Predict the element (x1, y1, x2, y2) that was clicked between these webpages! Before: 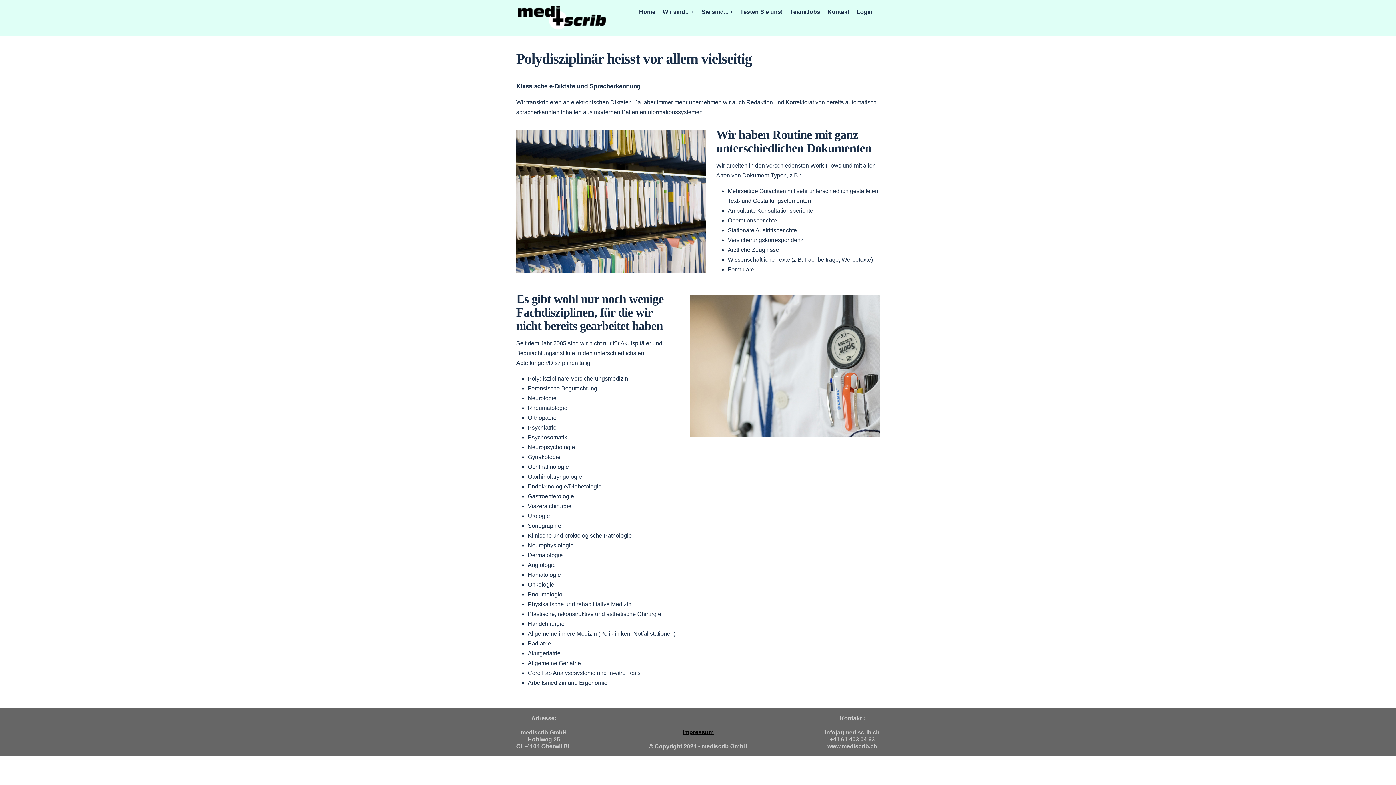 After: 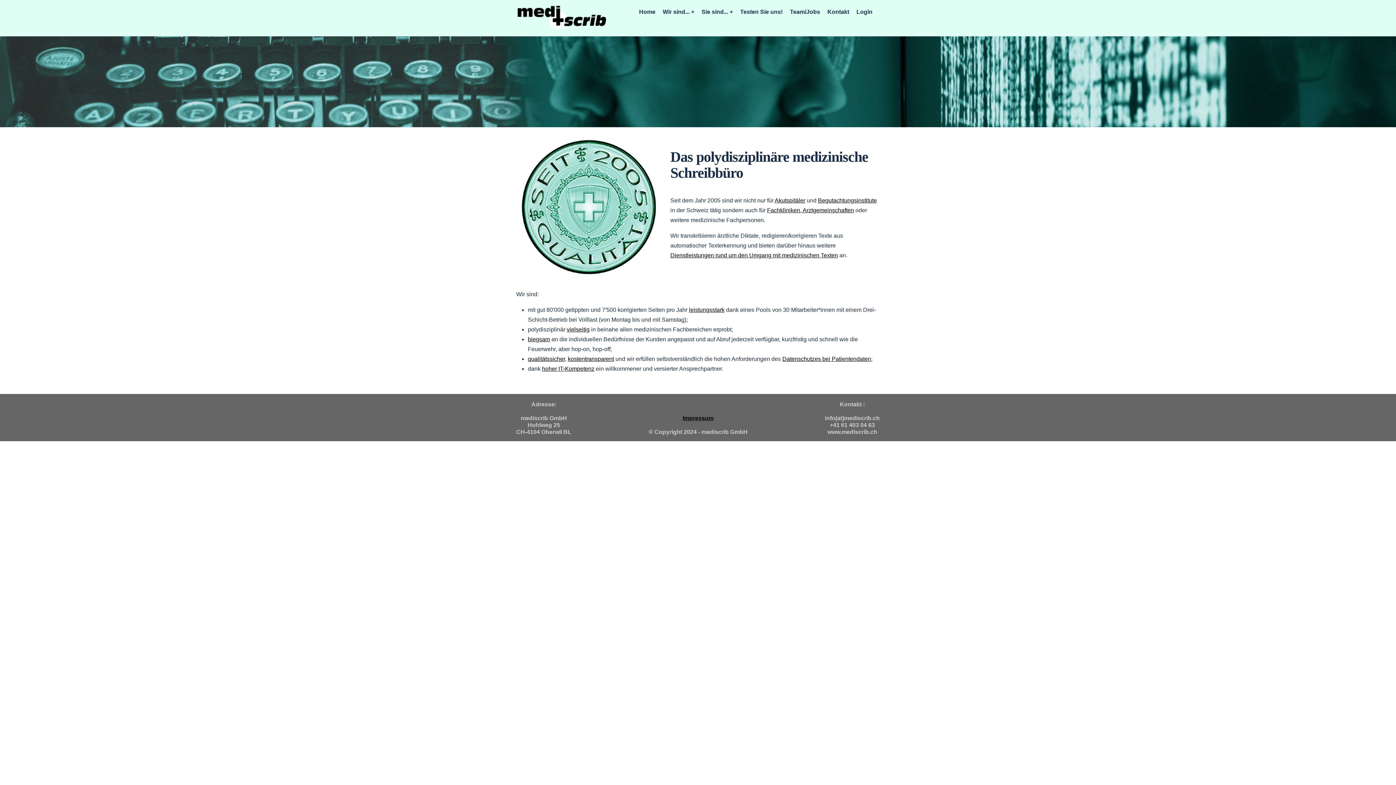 Action: bbox: (516, 25, 607, 31)